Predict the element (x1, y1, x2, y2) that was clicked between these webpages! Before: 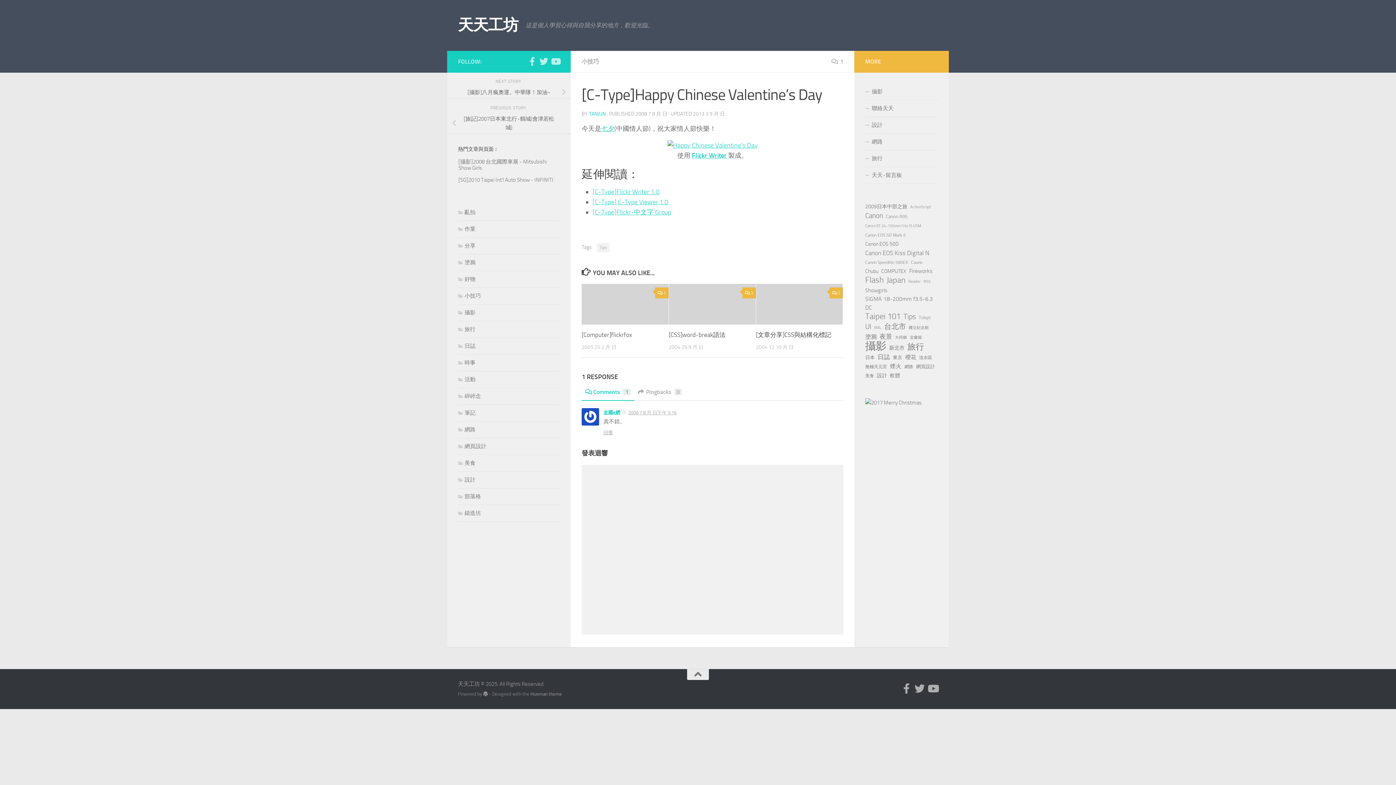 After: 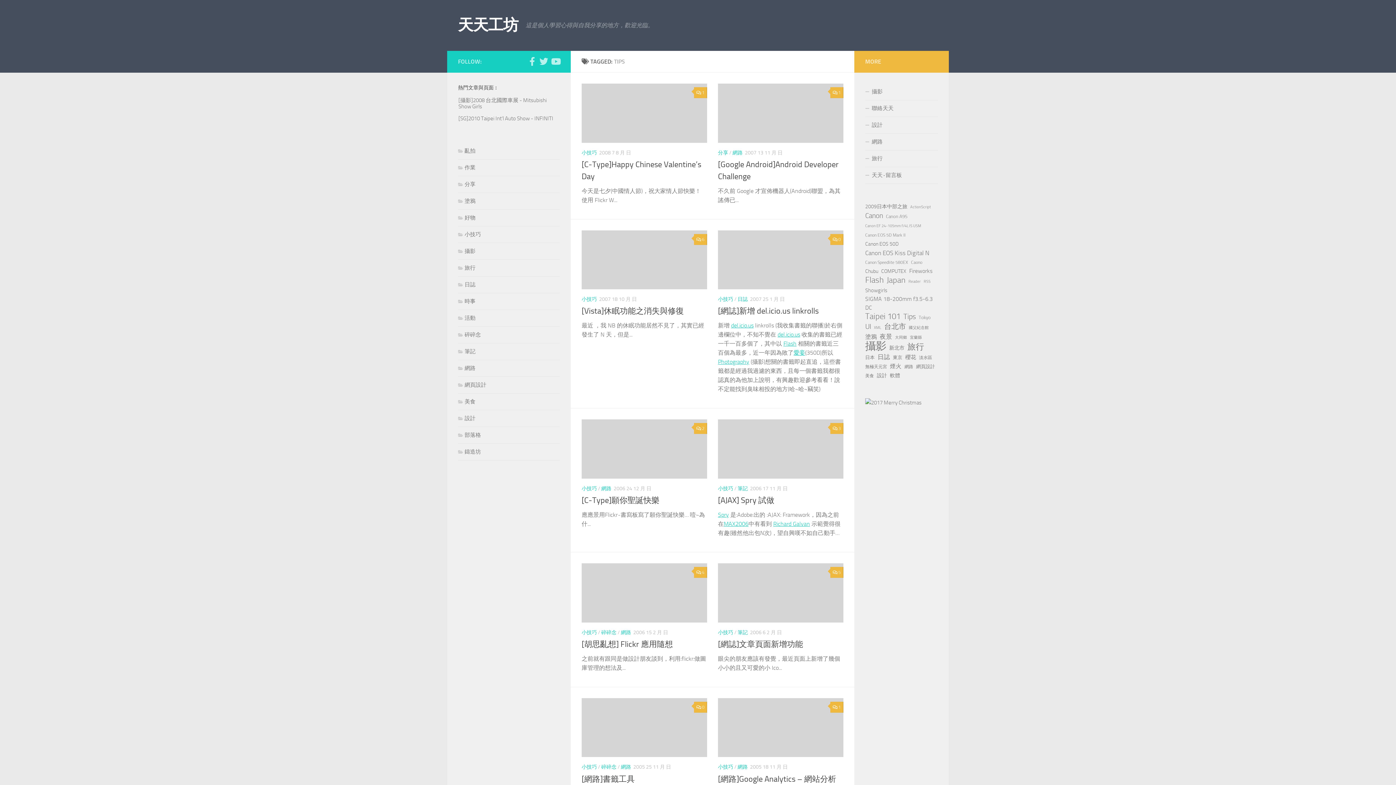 Action: bbox: (903, 312, 916, 321) label: Tips (24 個項目)